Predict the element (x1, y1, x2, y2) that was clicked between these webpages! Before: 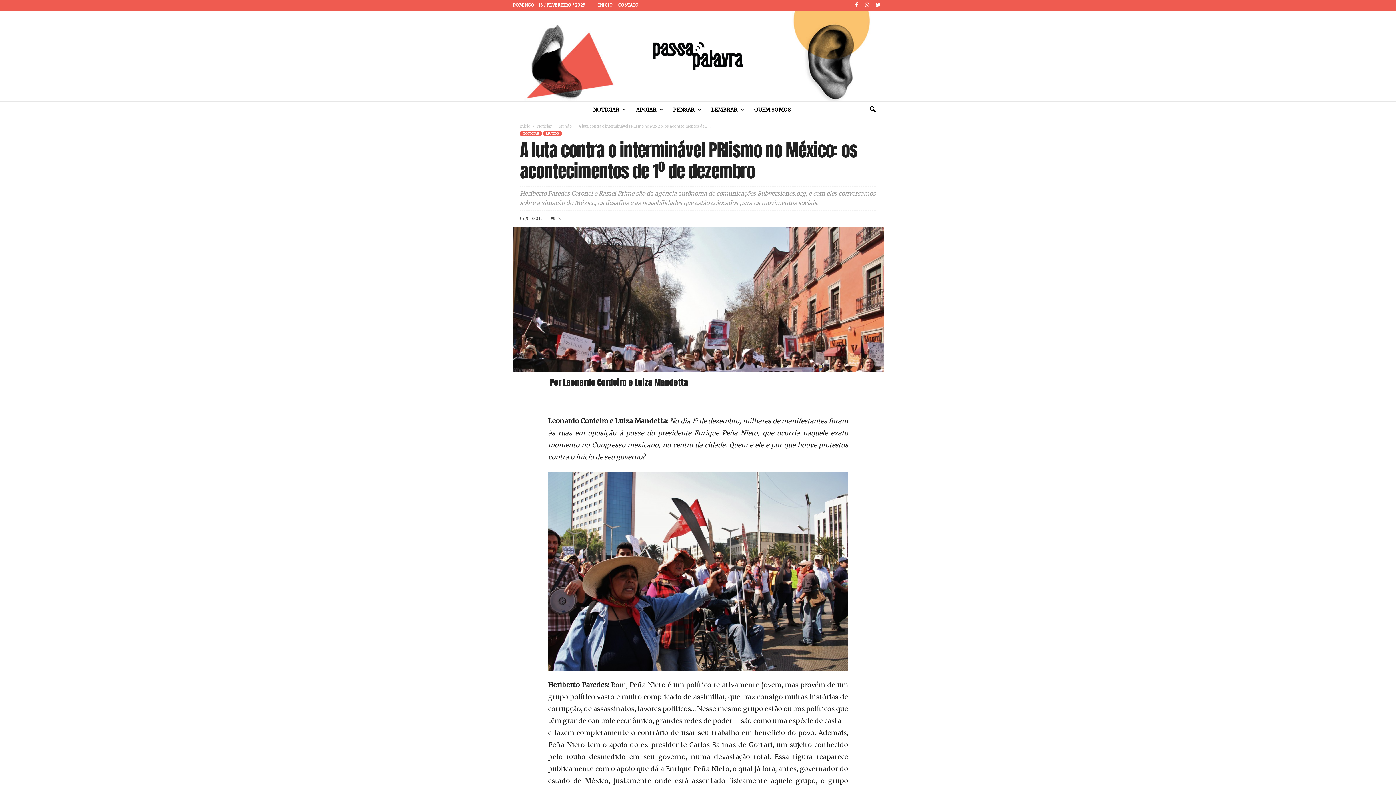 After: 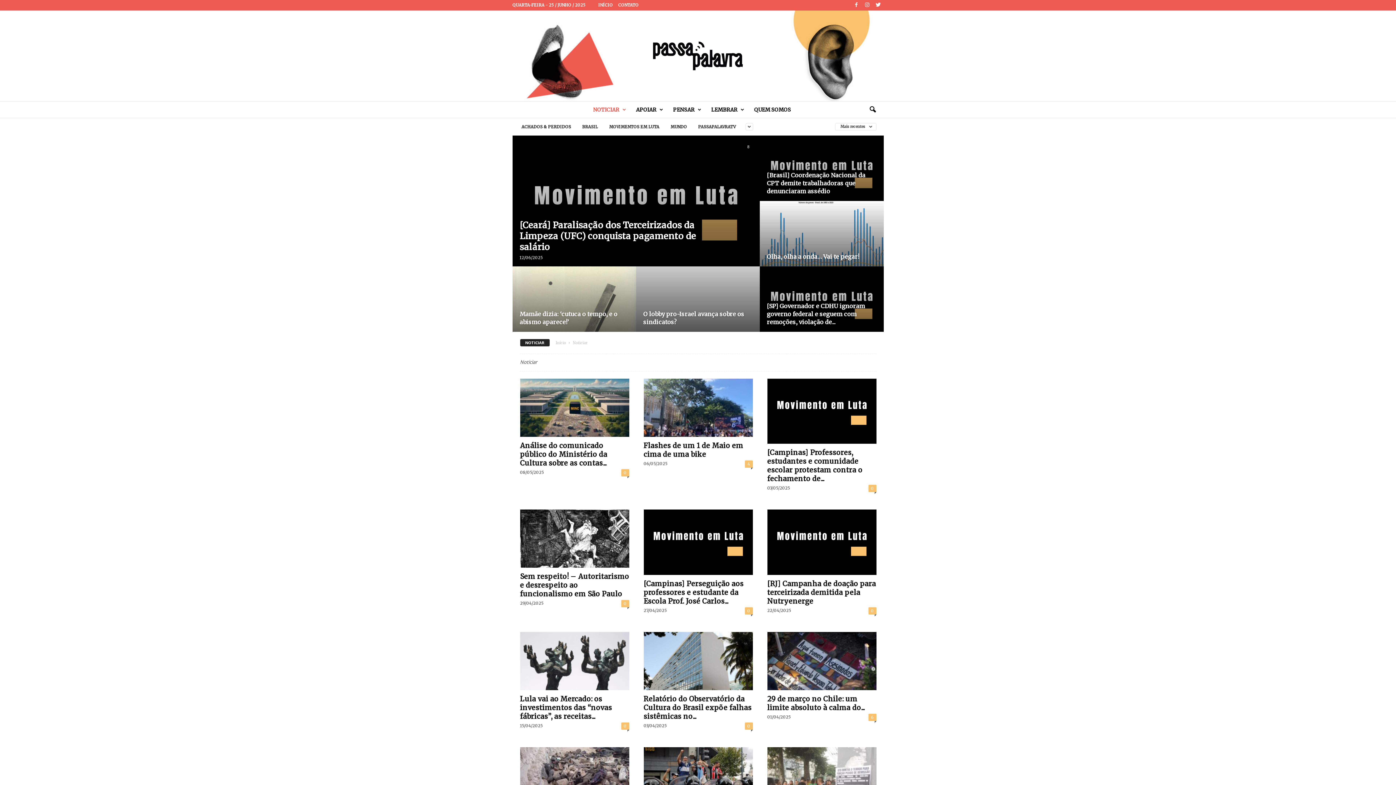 Action: label: NOTICIAR bbox: (587, 101, 630, 117)